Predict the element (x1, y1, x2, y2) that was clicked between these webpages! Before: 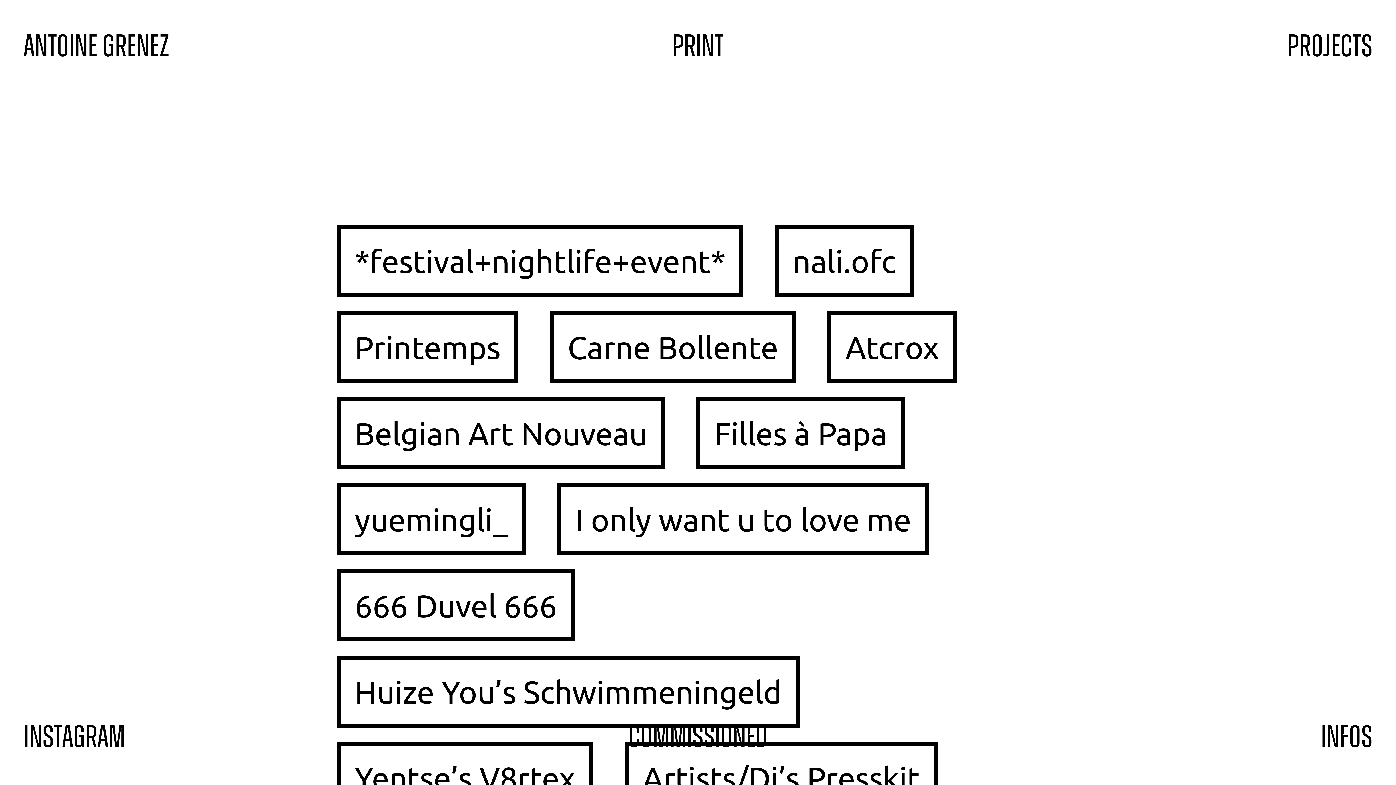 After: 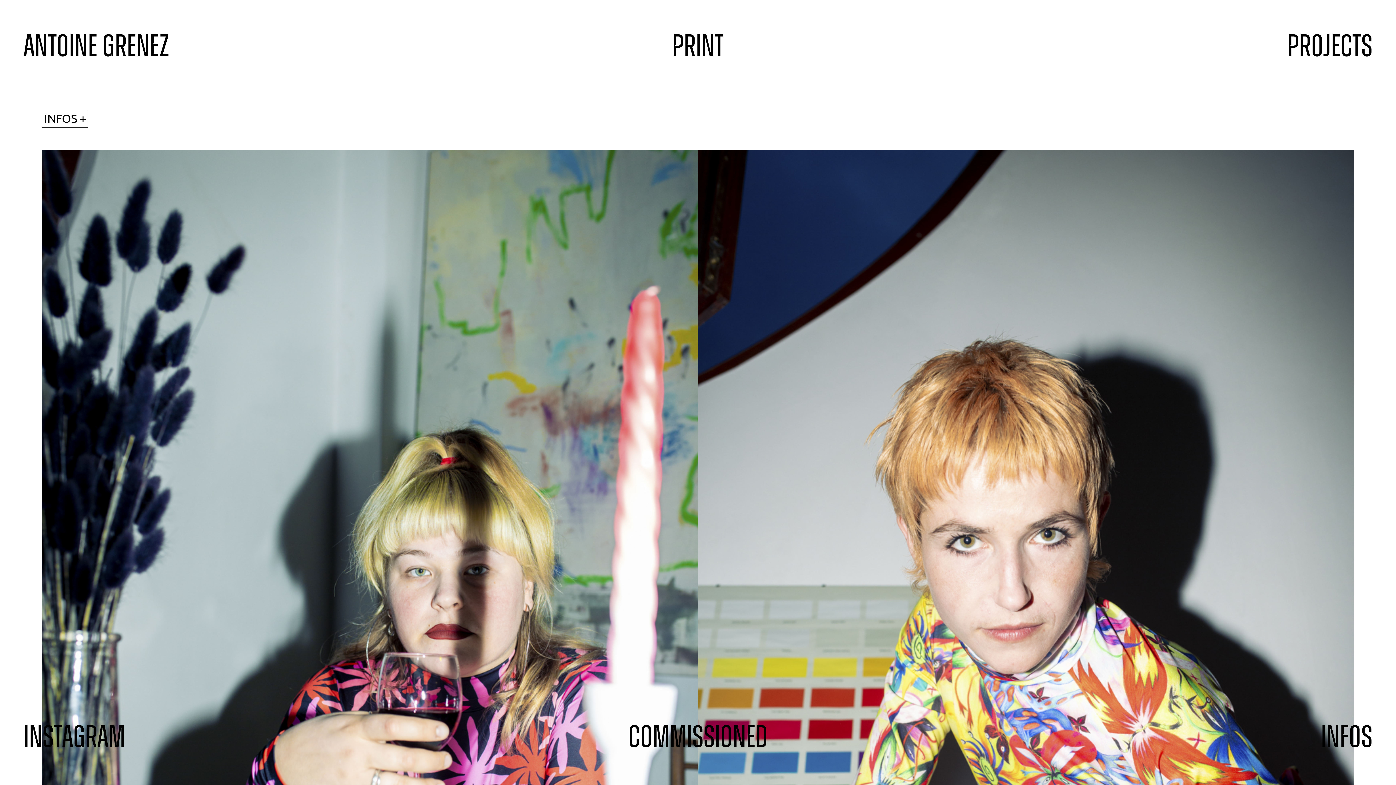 Action: bbox: (336, 311, 518, 383) label: Printemps